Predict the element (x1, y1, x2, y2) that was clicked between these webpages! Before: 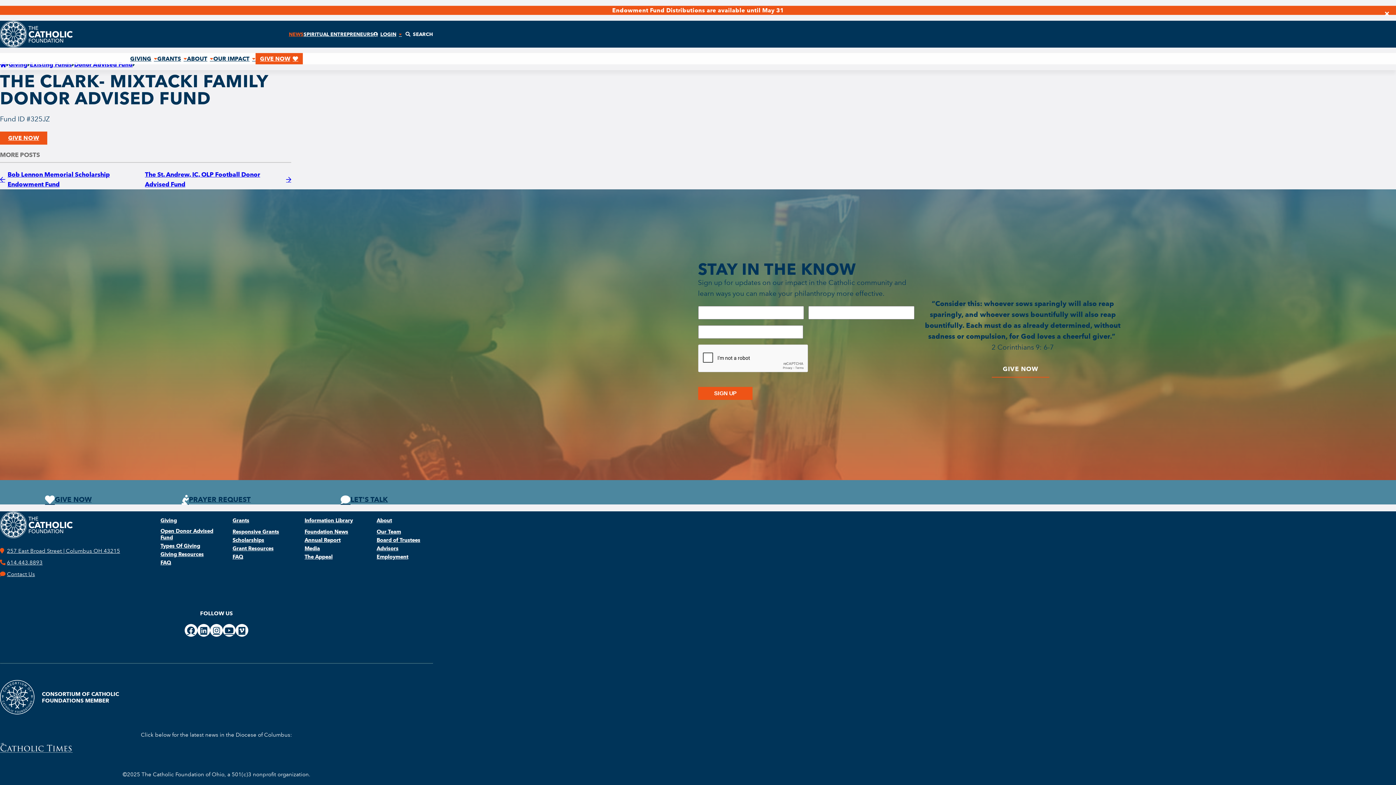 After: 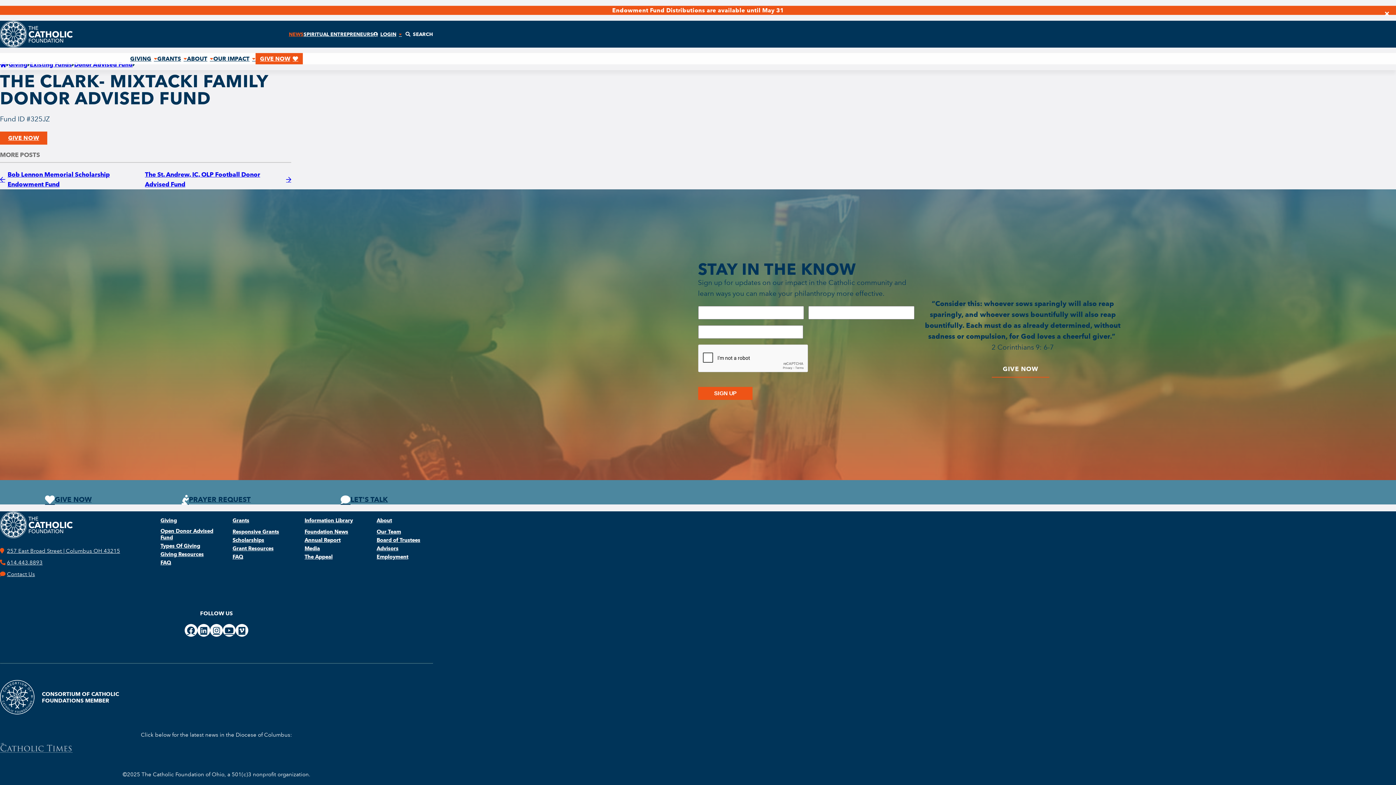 Action: bbox: (0, 743, 433, 753)